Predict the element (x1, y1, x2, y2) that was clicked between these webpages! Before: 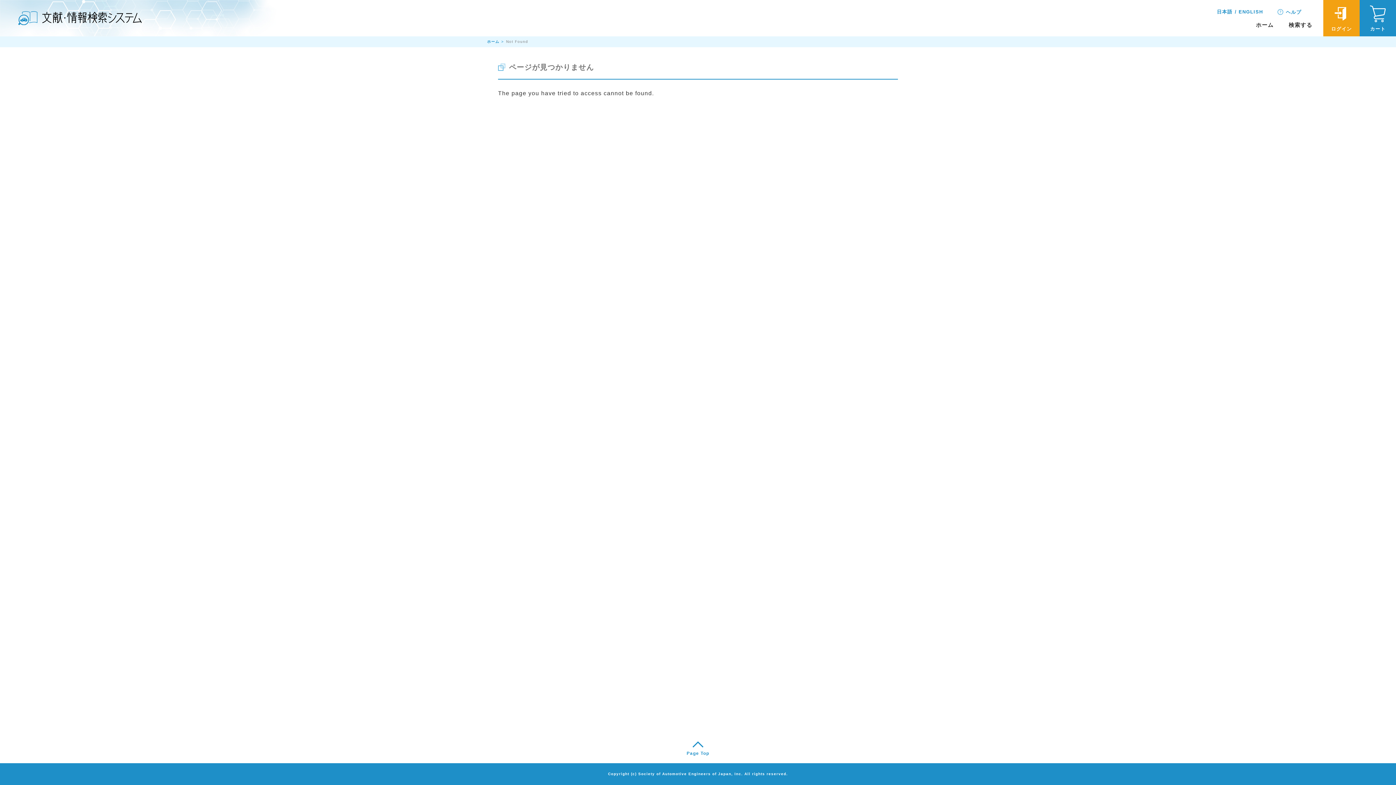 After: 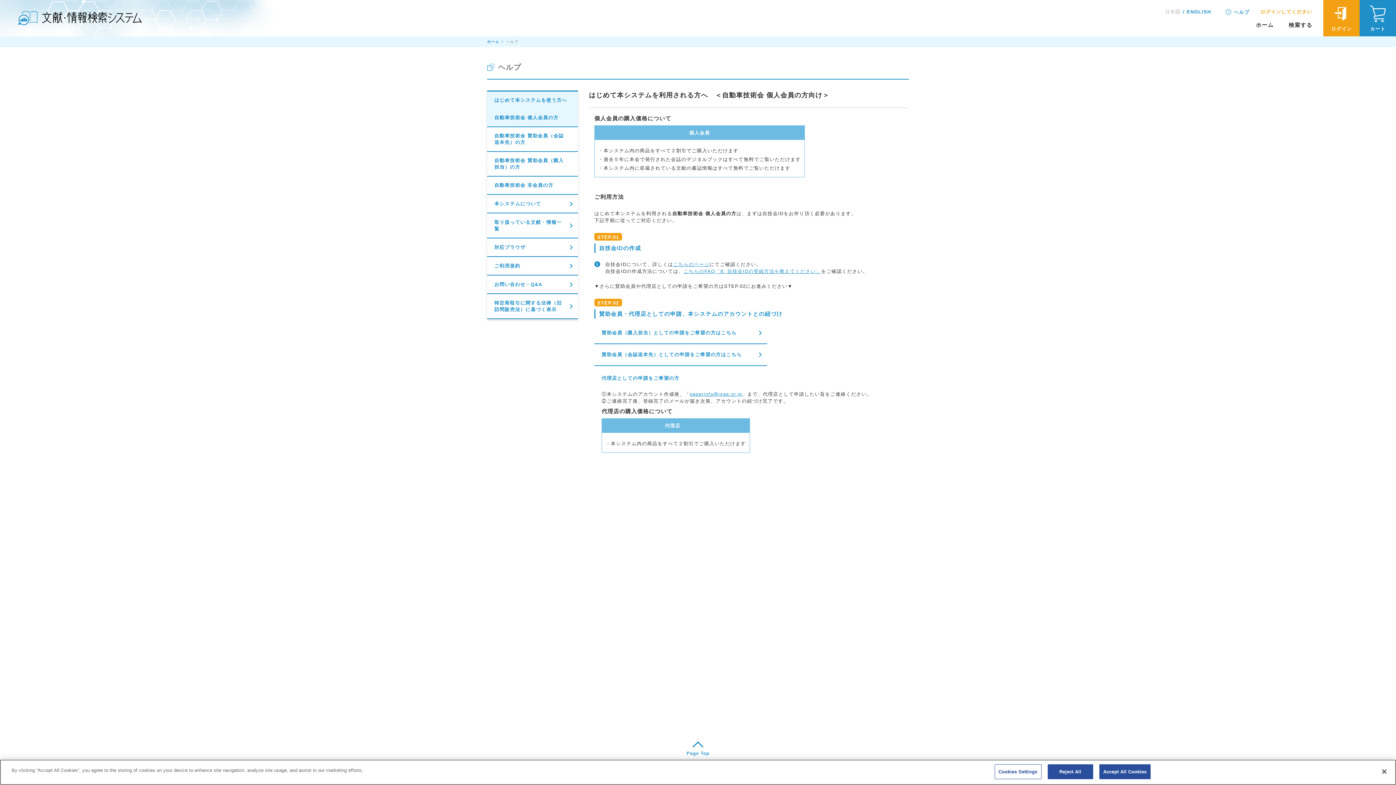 Action: label: ヘルプ bbox: (1277, 9, 1301, 14)